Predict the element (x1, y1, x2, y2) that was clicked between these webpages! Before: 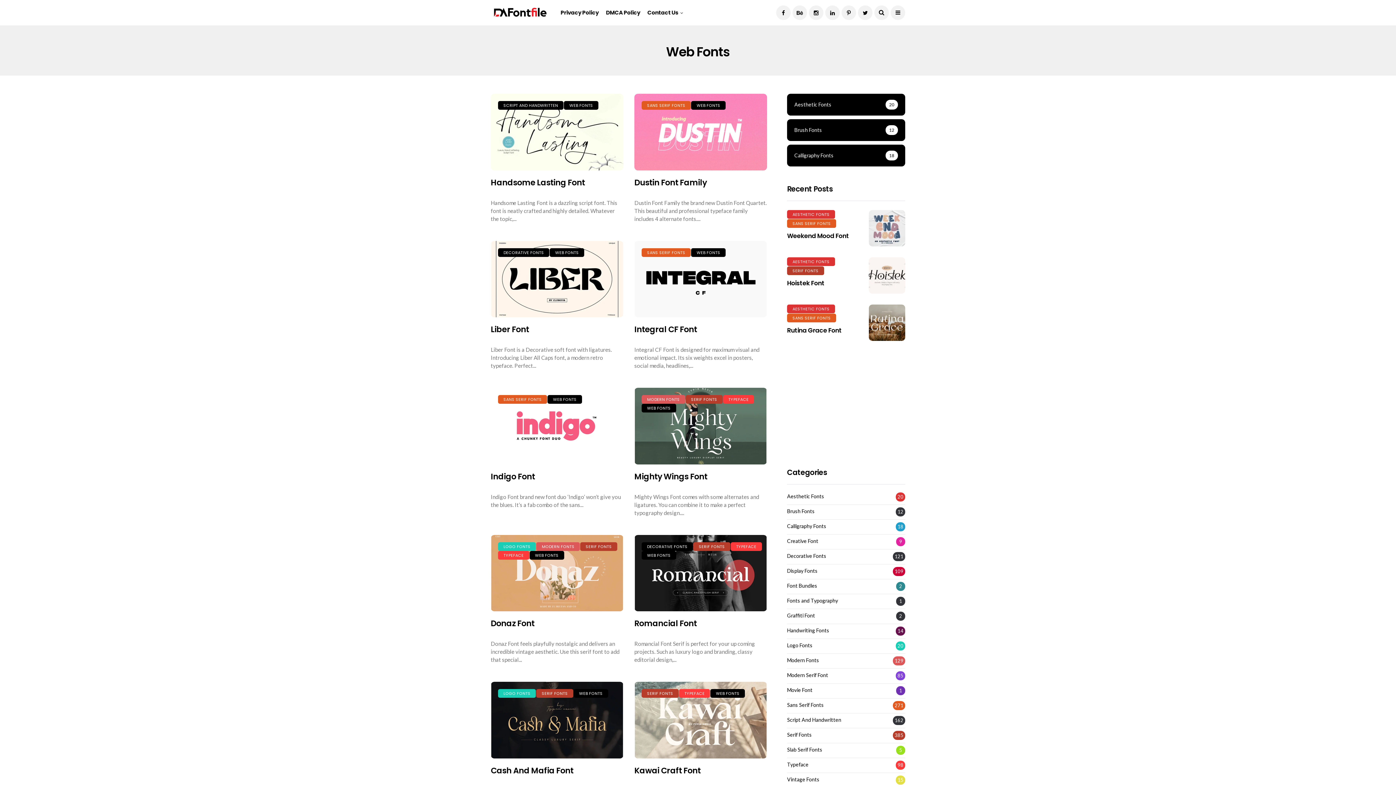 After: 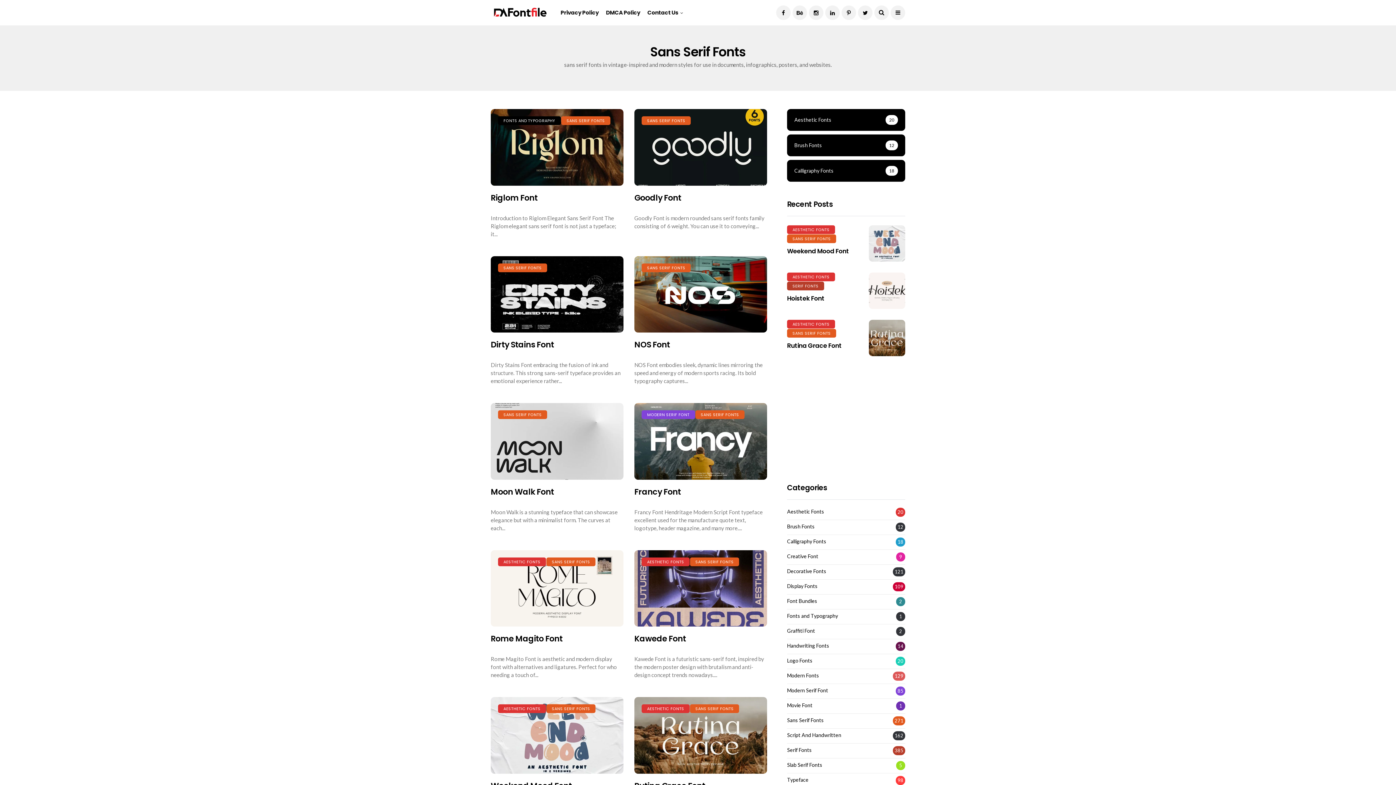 Action: label: SANS SERIF FONTS bbox: (641, 248, 691, 256)